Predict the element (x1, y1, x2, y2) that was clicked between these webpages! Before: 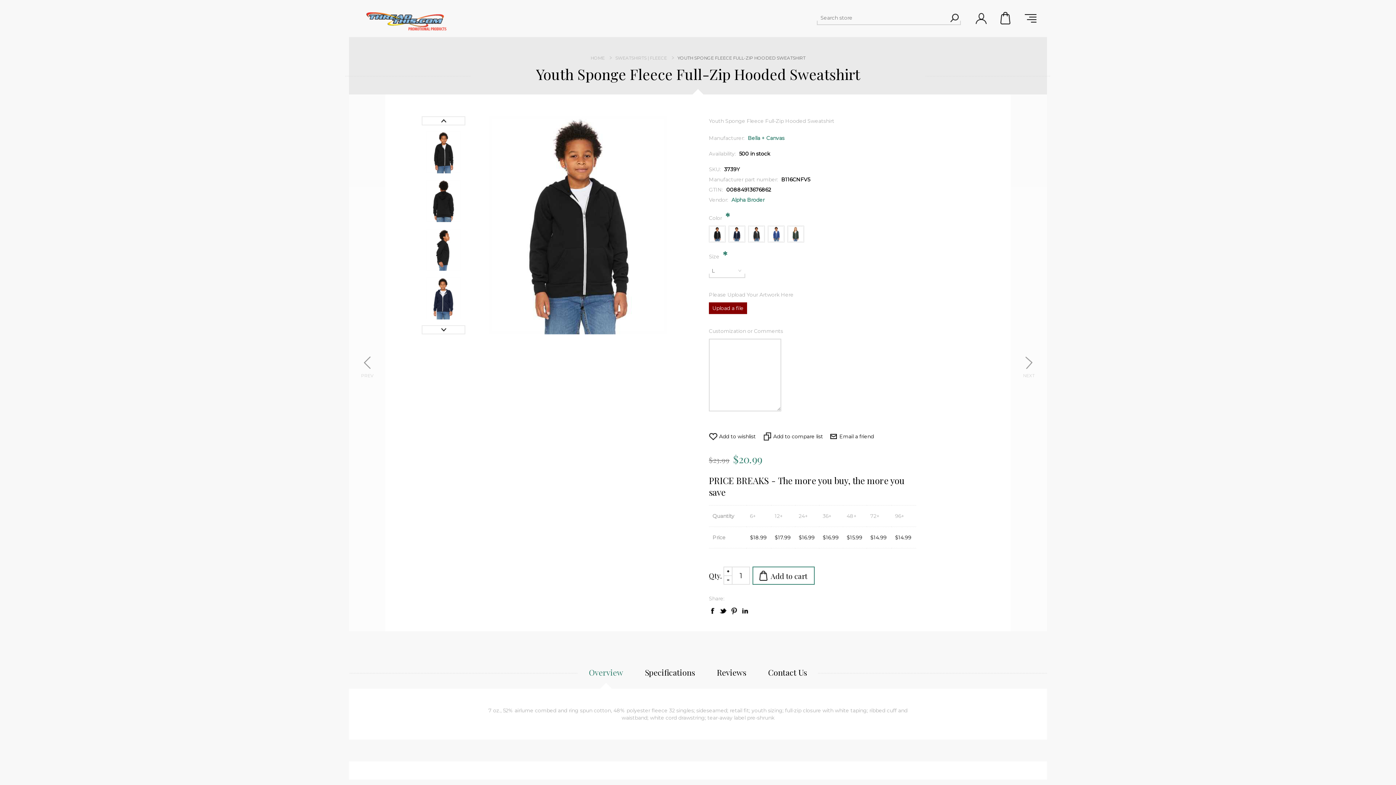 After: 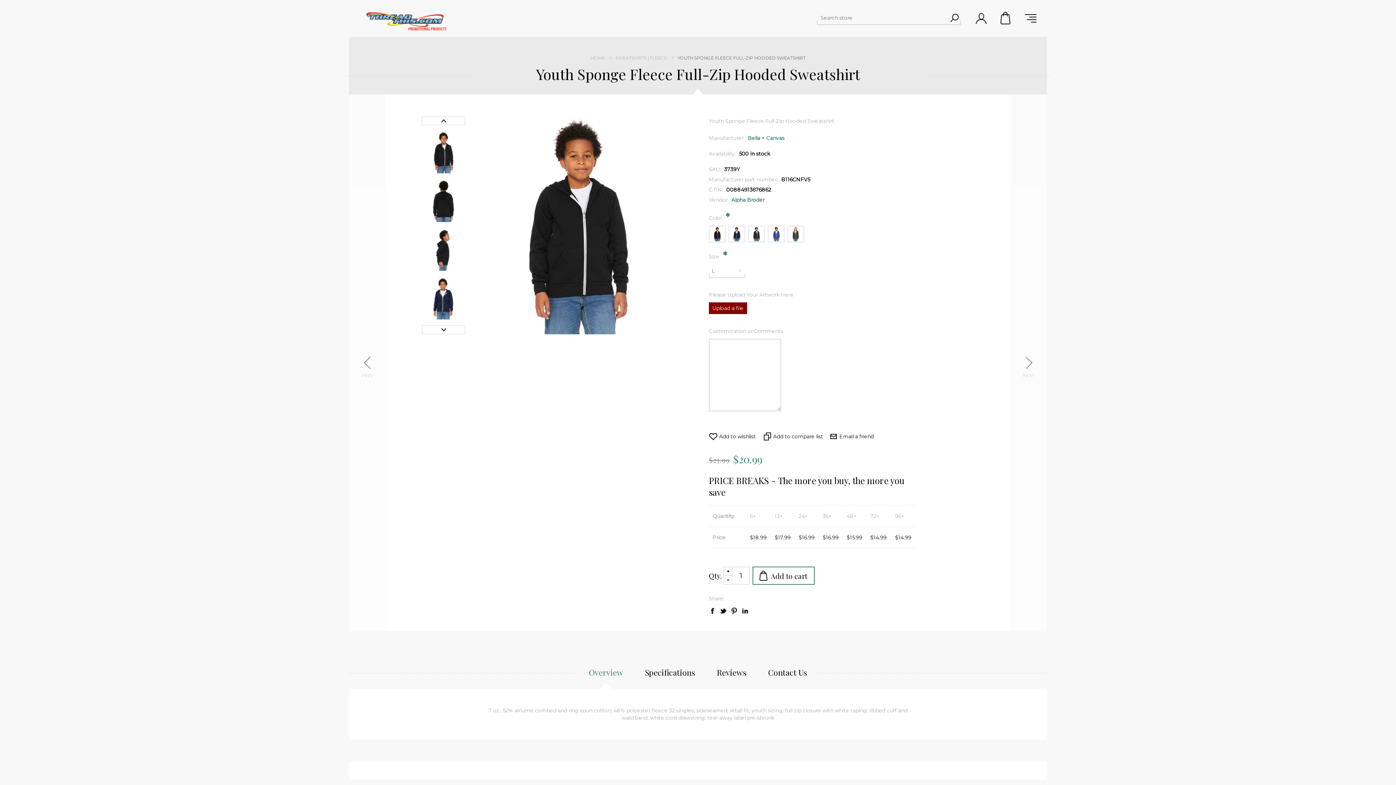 Action: label: Overview bbox: (578, 664, 634, 689)